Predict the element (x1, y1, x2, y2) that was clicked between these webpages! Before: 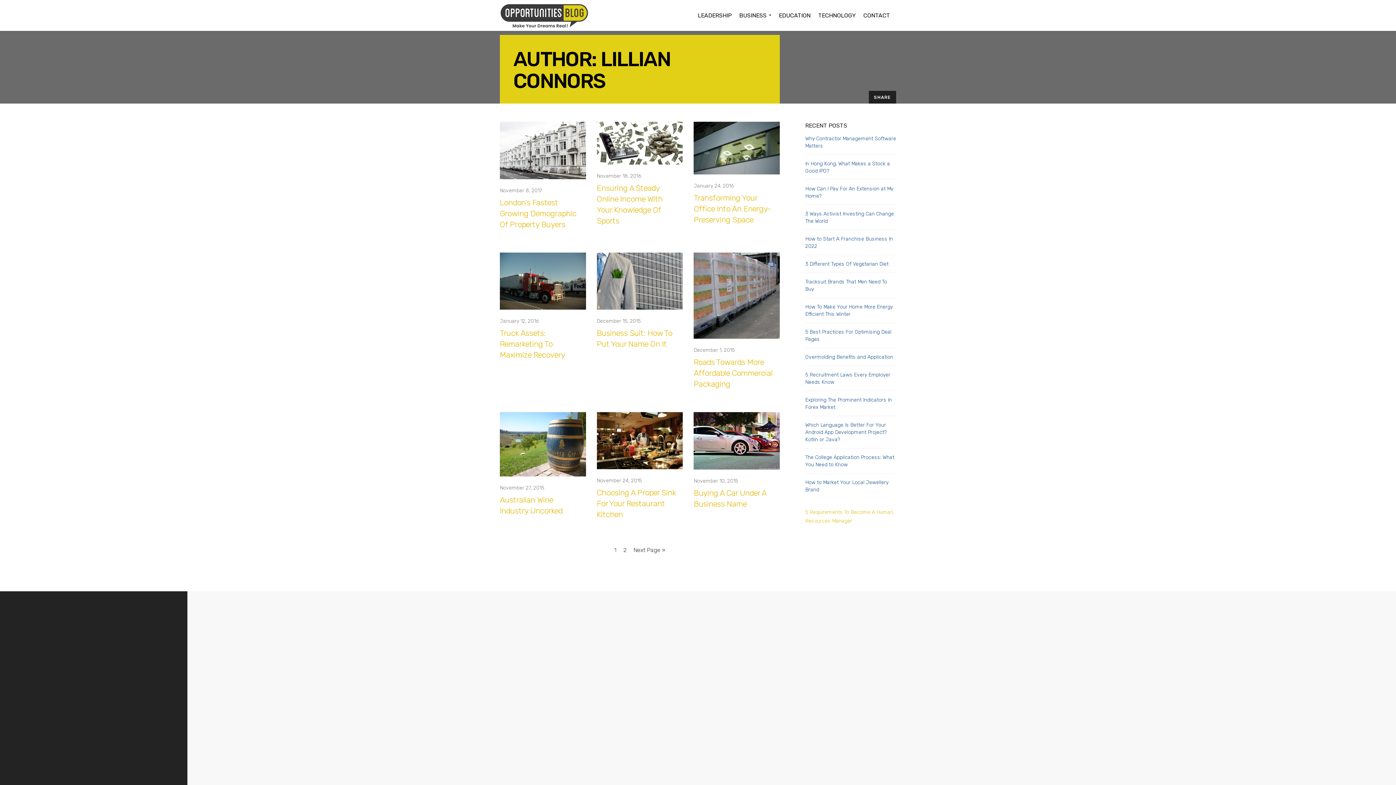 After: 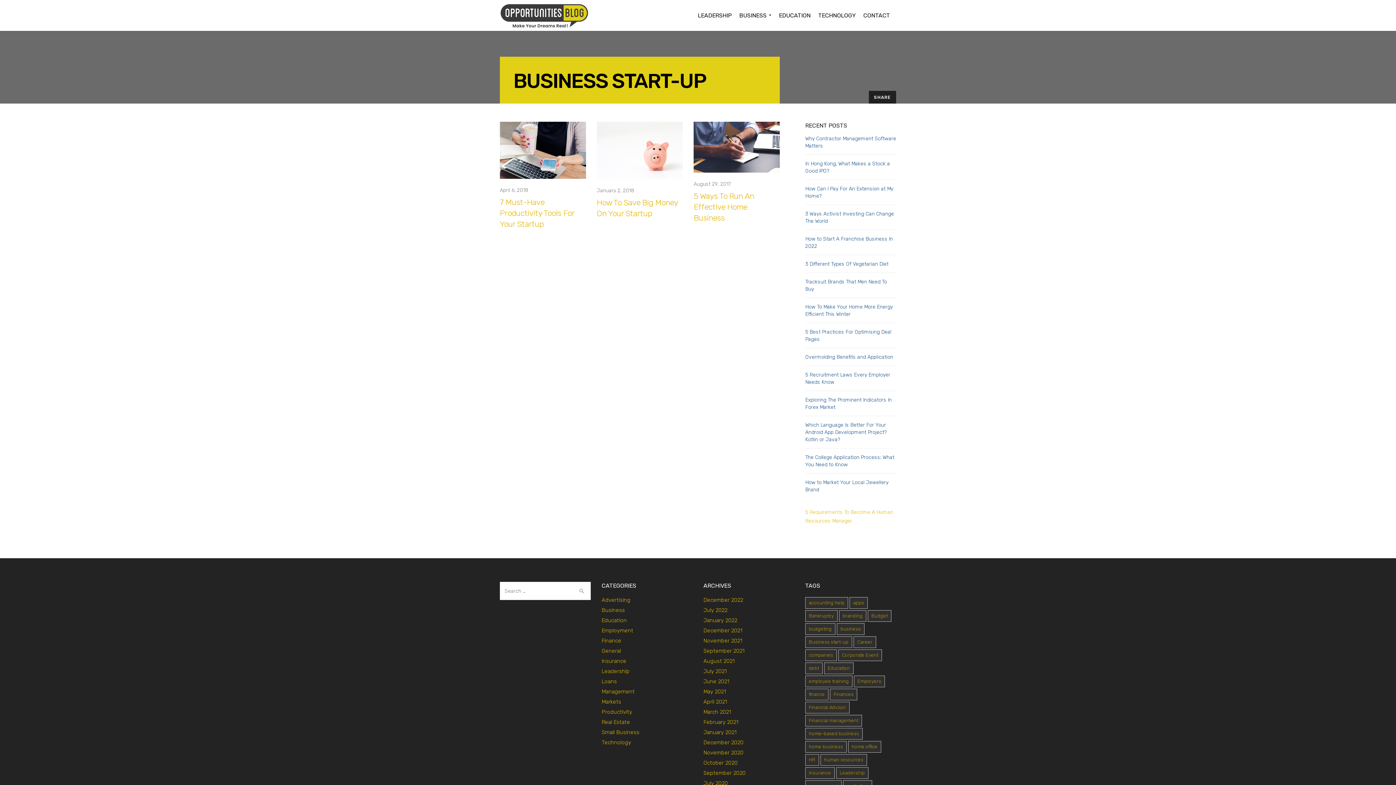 Action: label: Business start-up (3 items) bbox: (805, 669, 852, 681)